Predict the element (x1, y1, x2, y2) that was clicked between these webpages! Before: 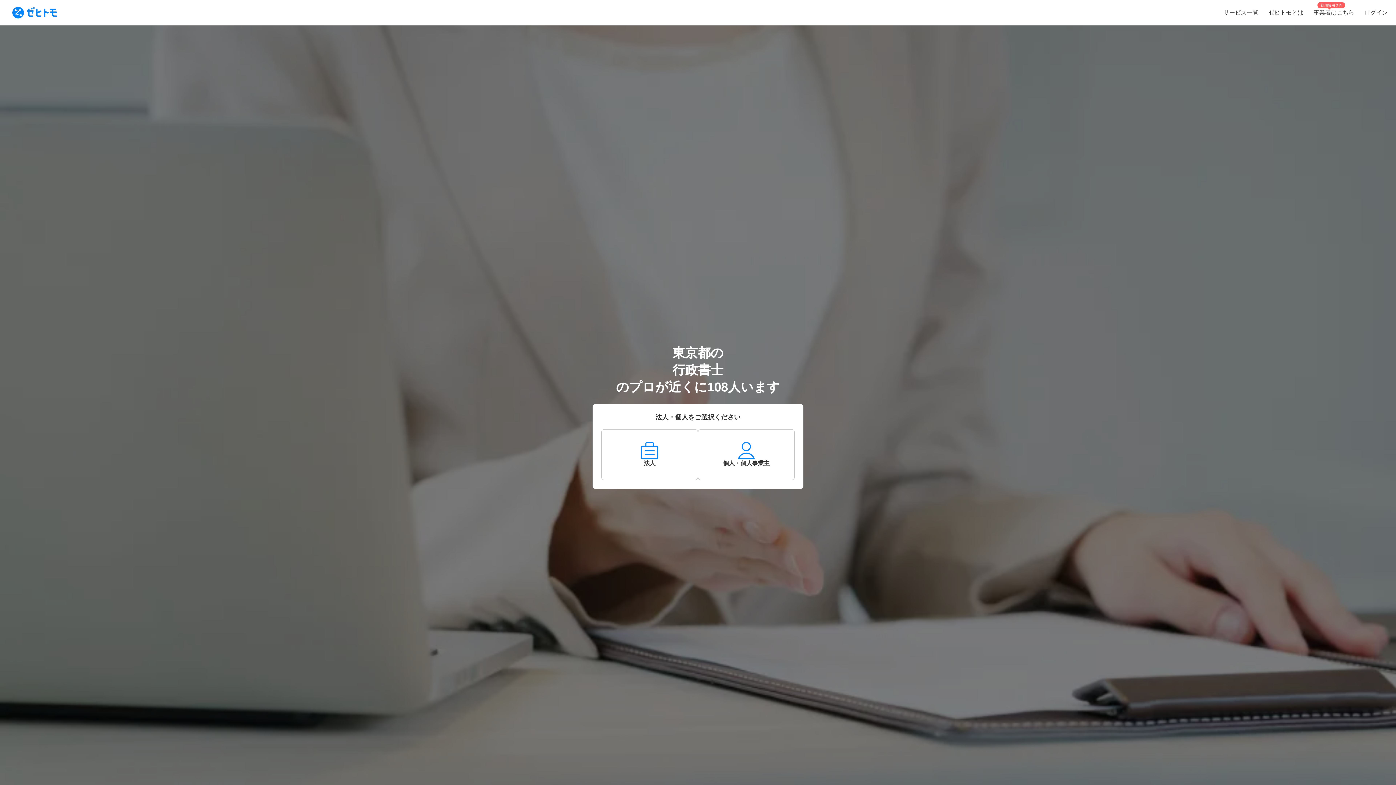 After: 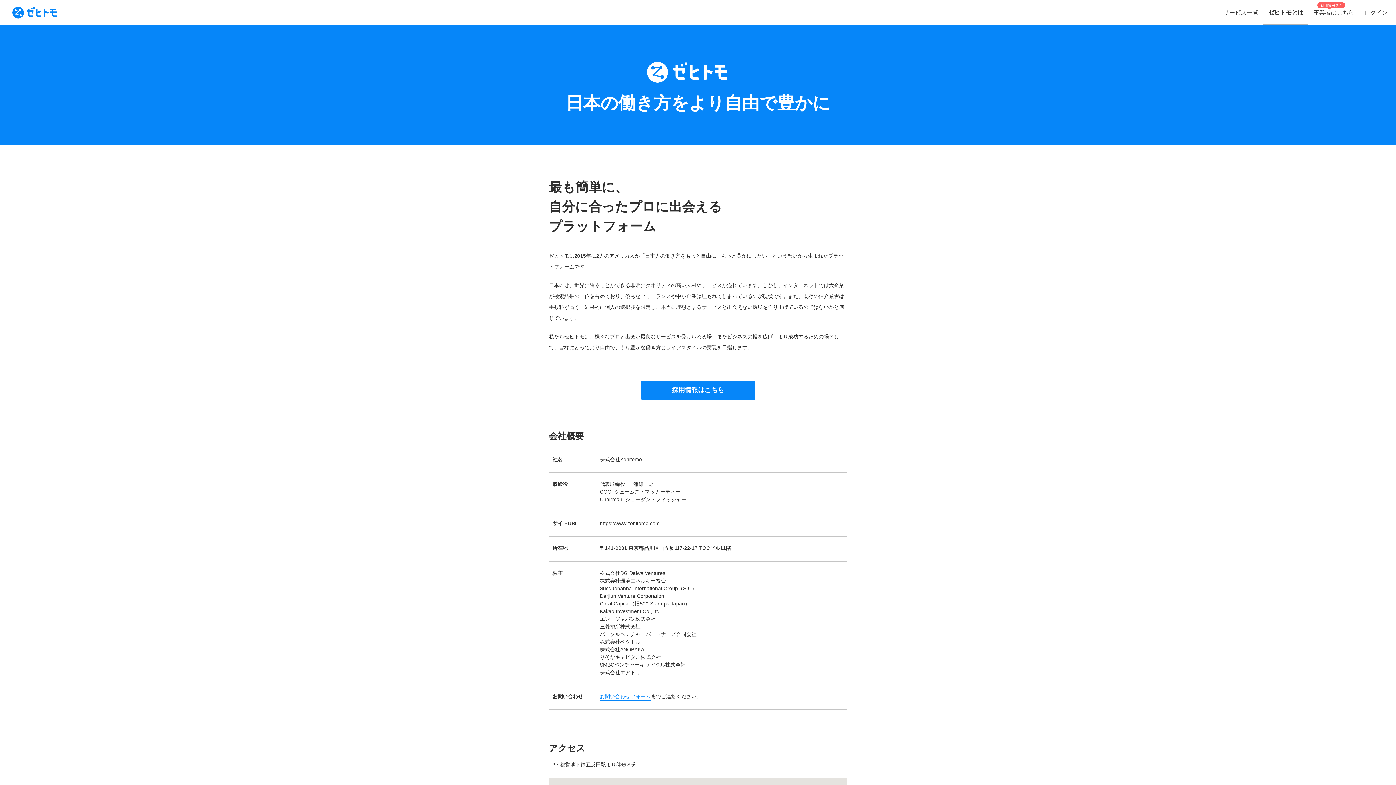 Action: label: ゼヒトモとは bbox: (1263, 0, 1308, 25)